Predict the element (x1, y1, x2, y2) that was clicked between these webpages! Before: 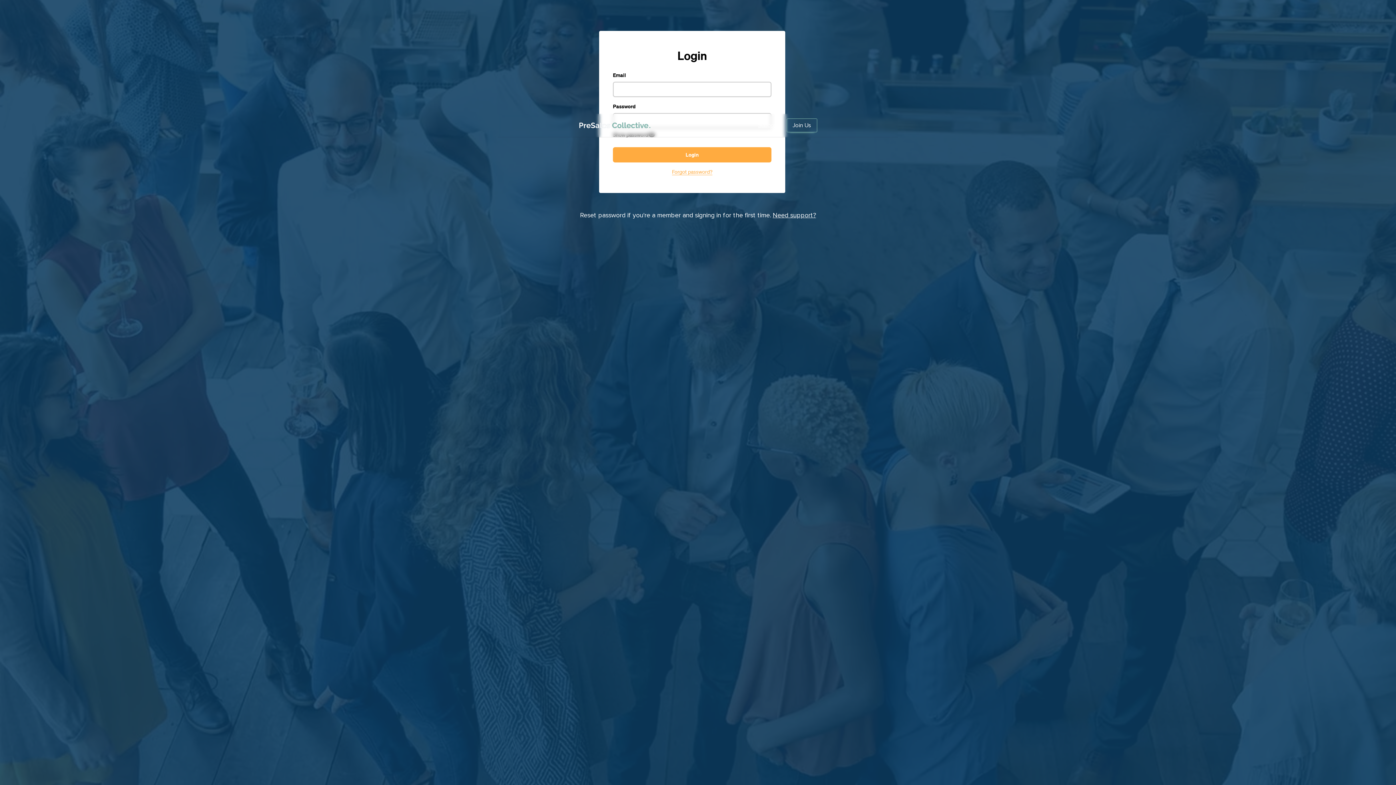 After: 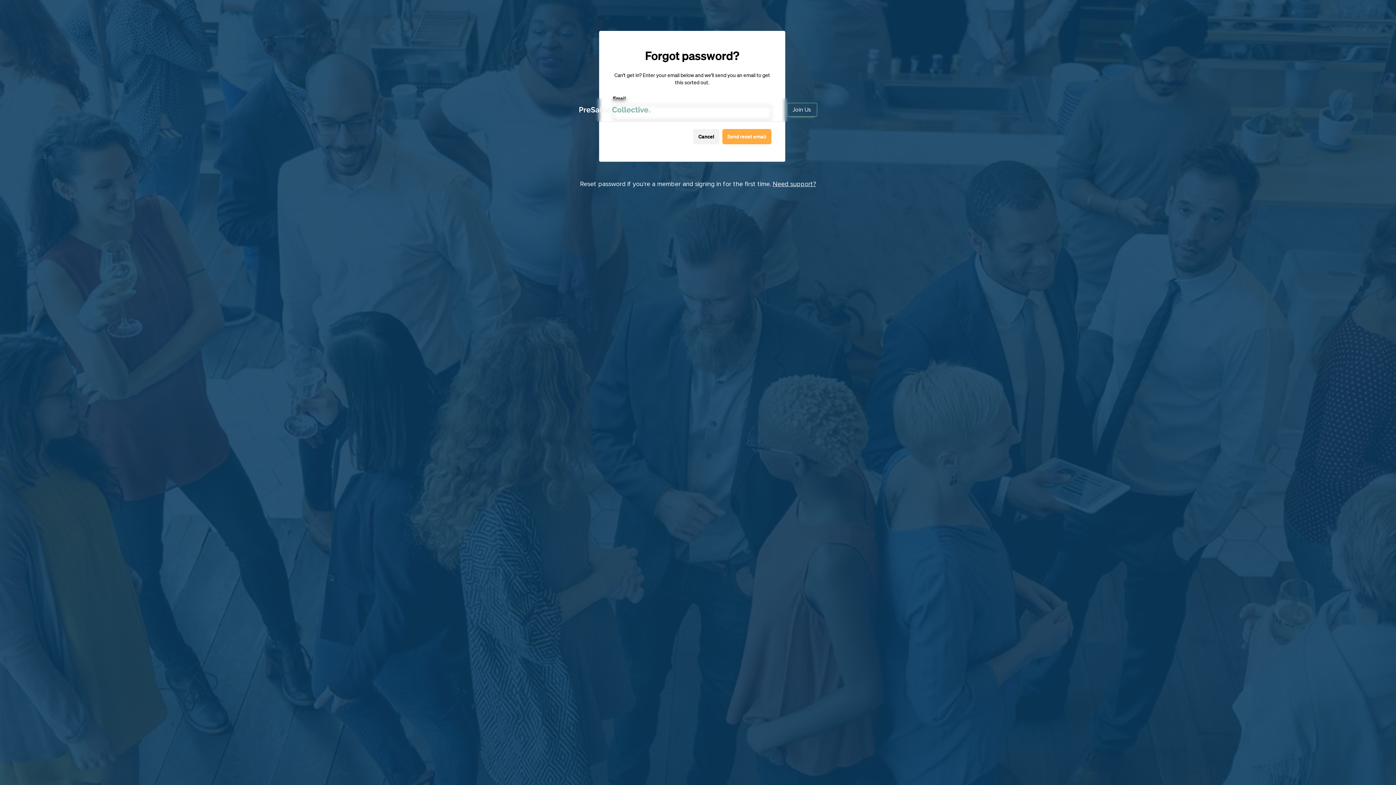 Action: bbox: (672, 168, 712, 175) label: Forgot password?